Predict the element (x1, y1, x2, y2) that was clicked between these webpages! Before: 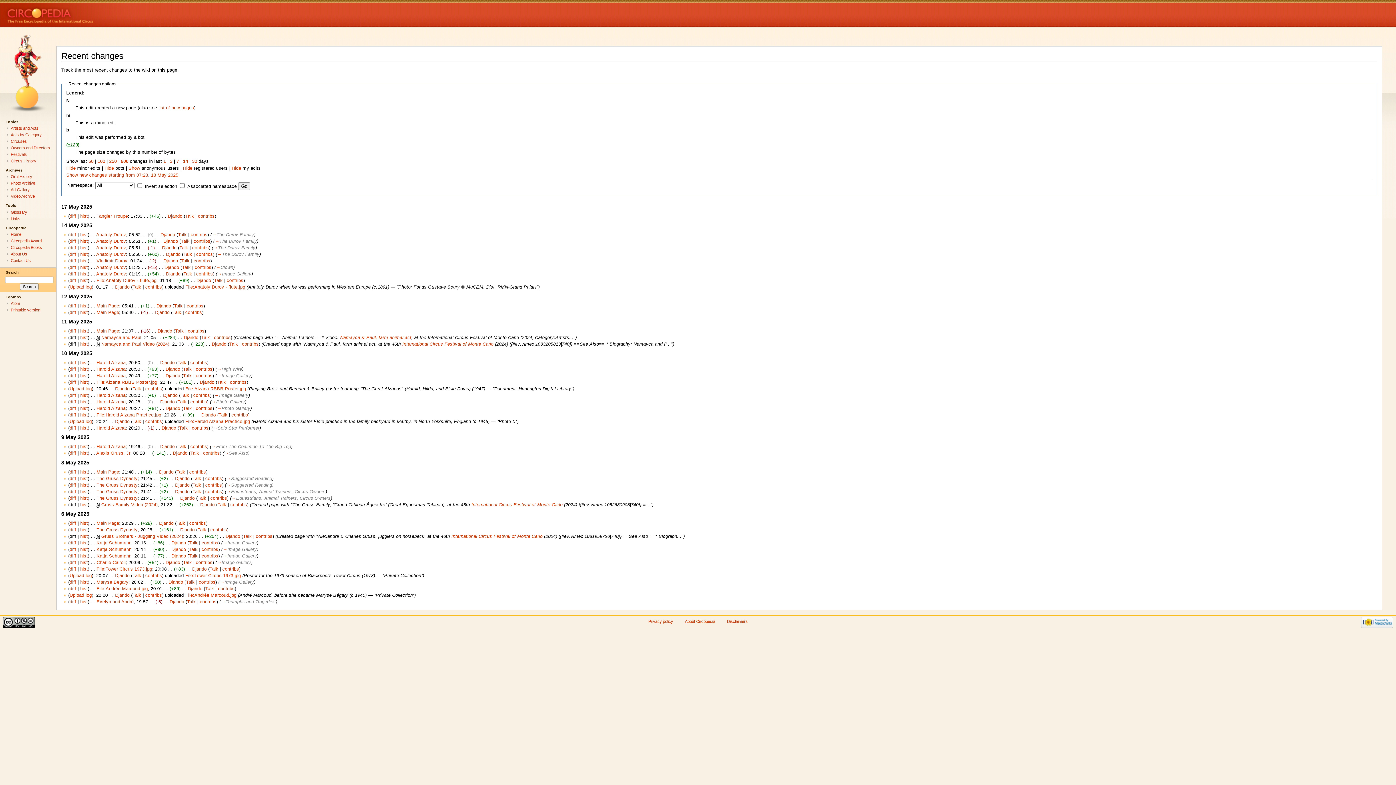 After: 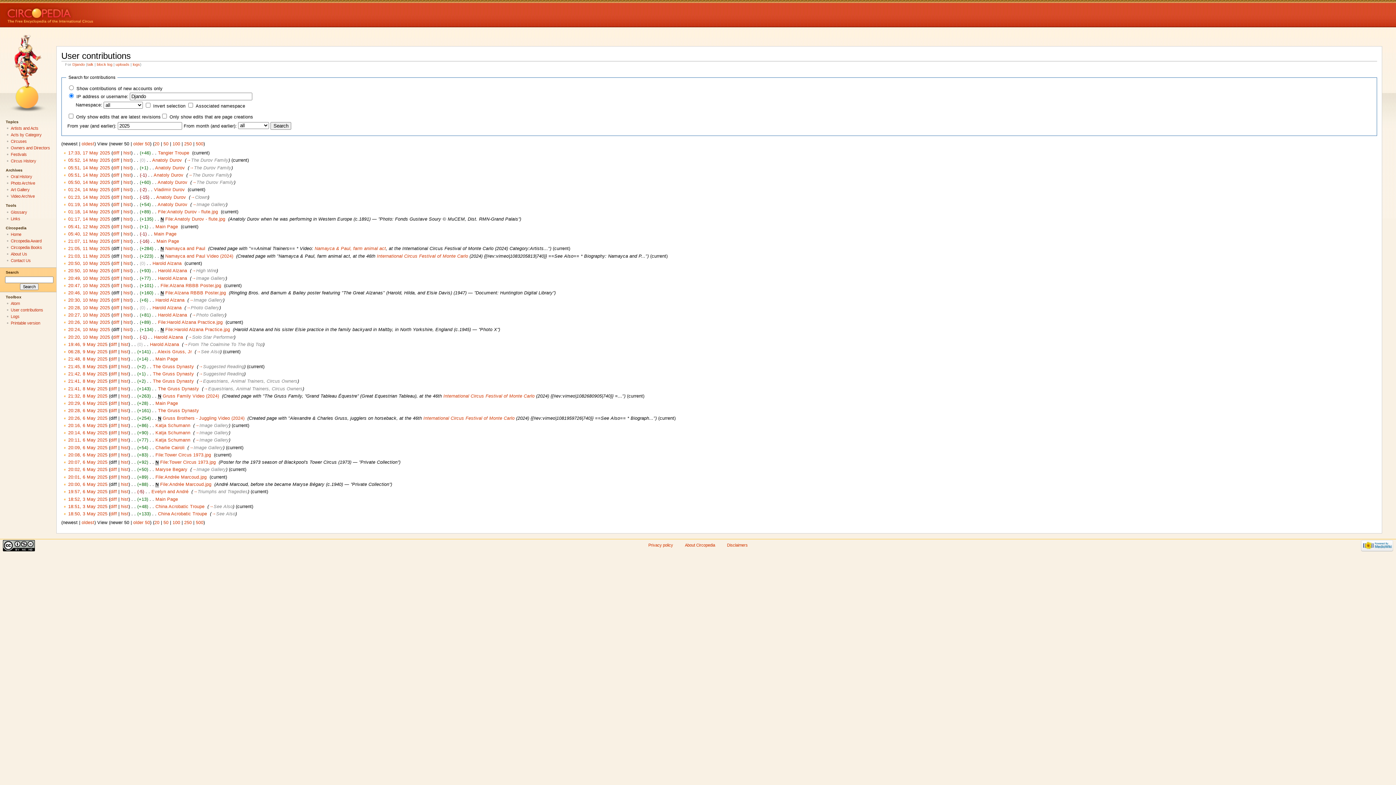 Action: label: contribs bbox: (190, 444, 207, 449)